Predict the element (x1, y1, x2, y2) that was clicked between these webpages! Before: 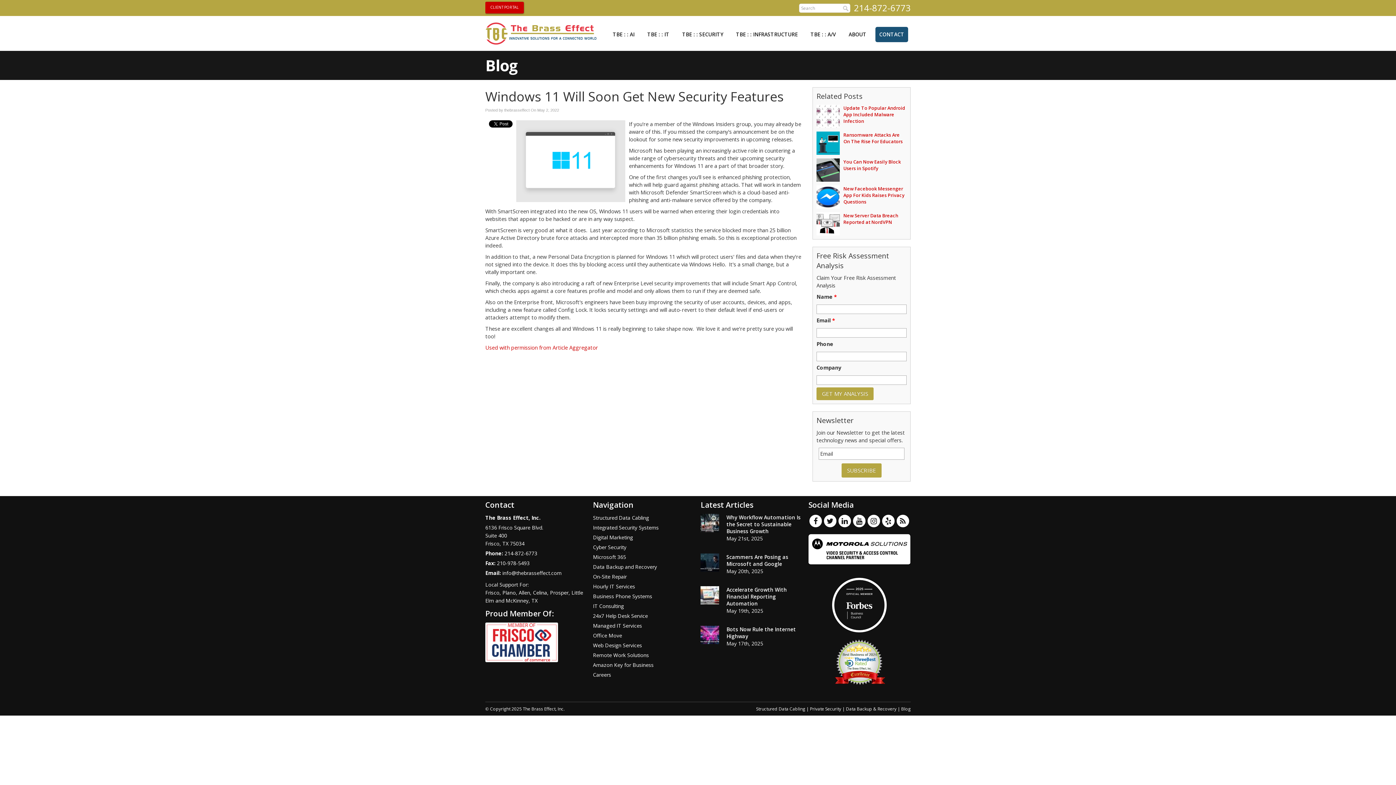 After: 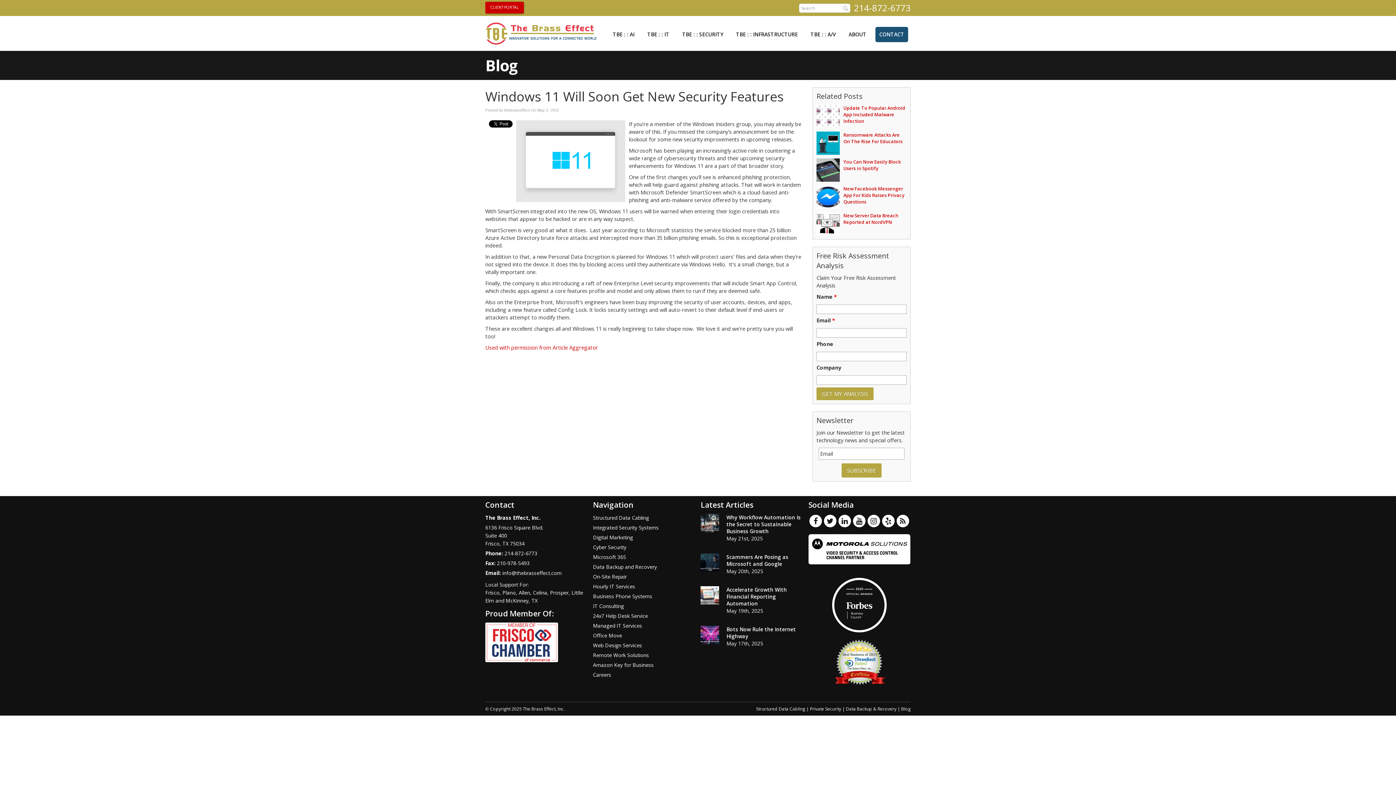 Action: bbox: (866, 518, 881, 523) label: Instagram